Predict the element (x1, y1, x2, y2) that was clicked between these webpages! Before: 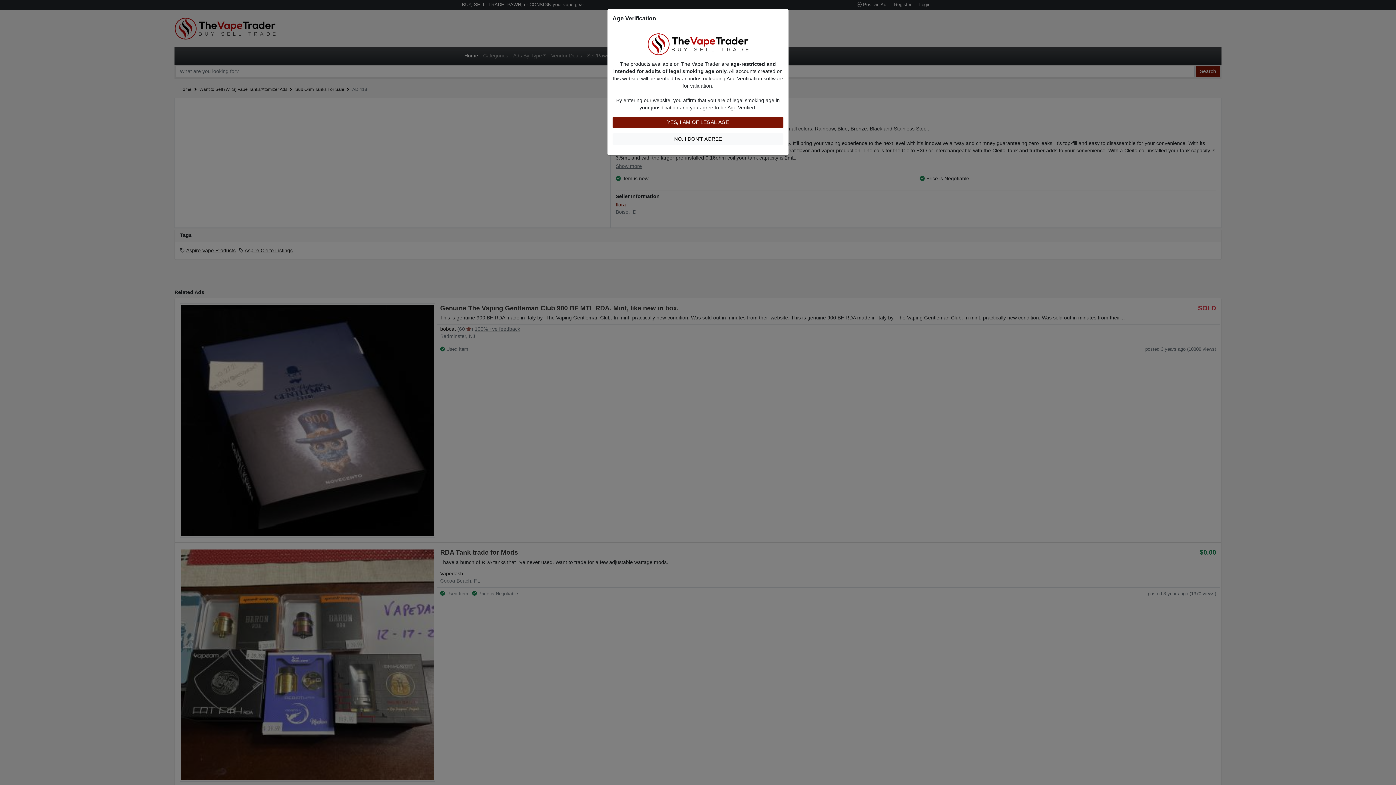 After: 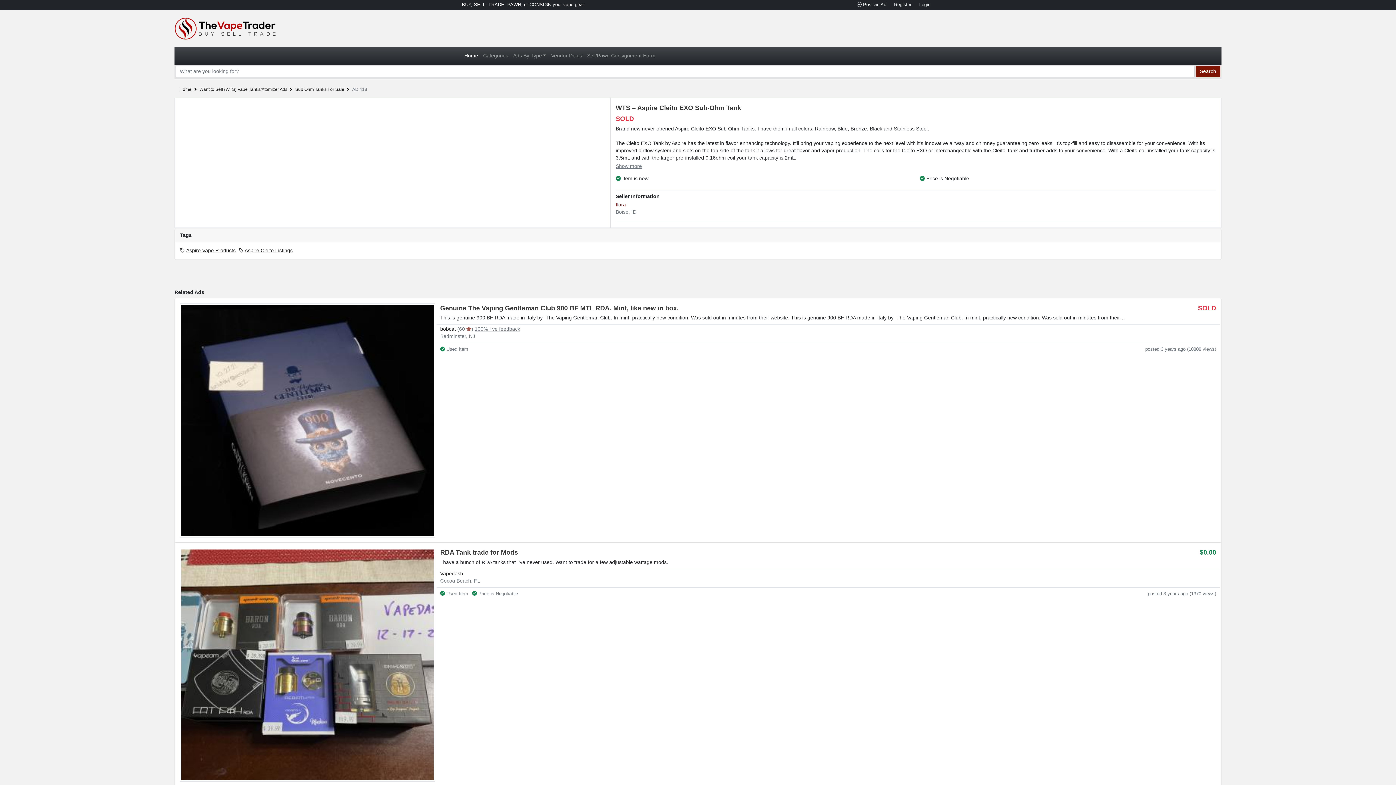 Action: label: YES, I AM OF LEGAL AGE bbox: (612, 116, 783, 128)